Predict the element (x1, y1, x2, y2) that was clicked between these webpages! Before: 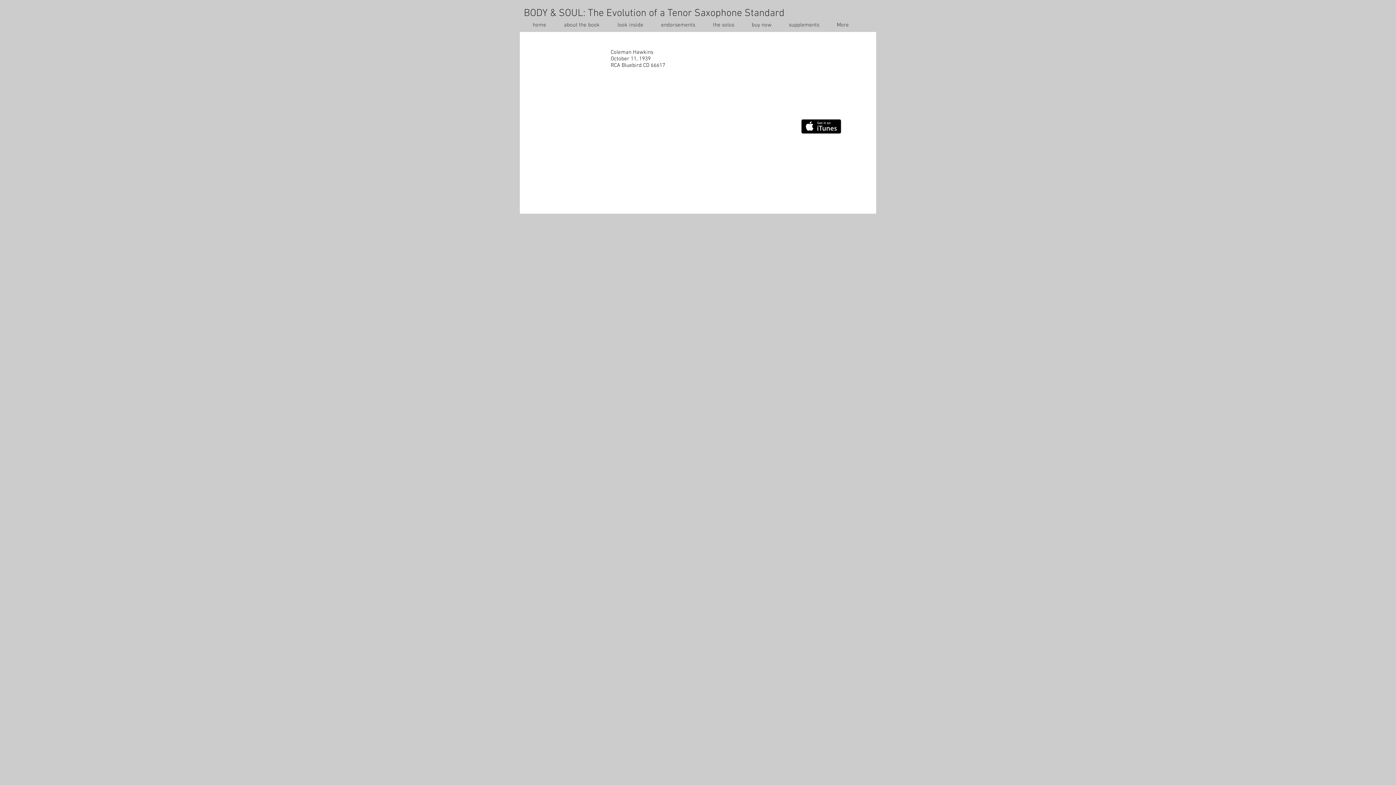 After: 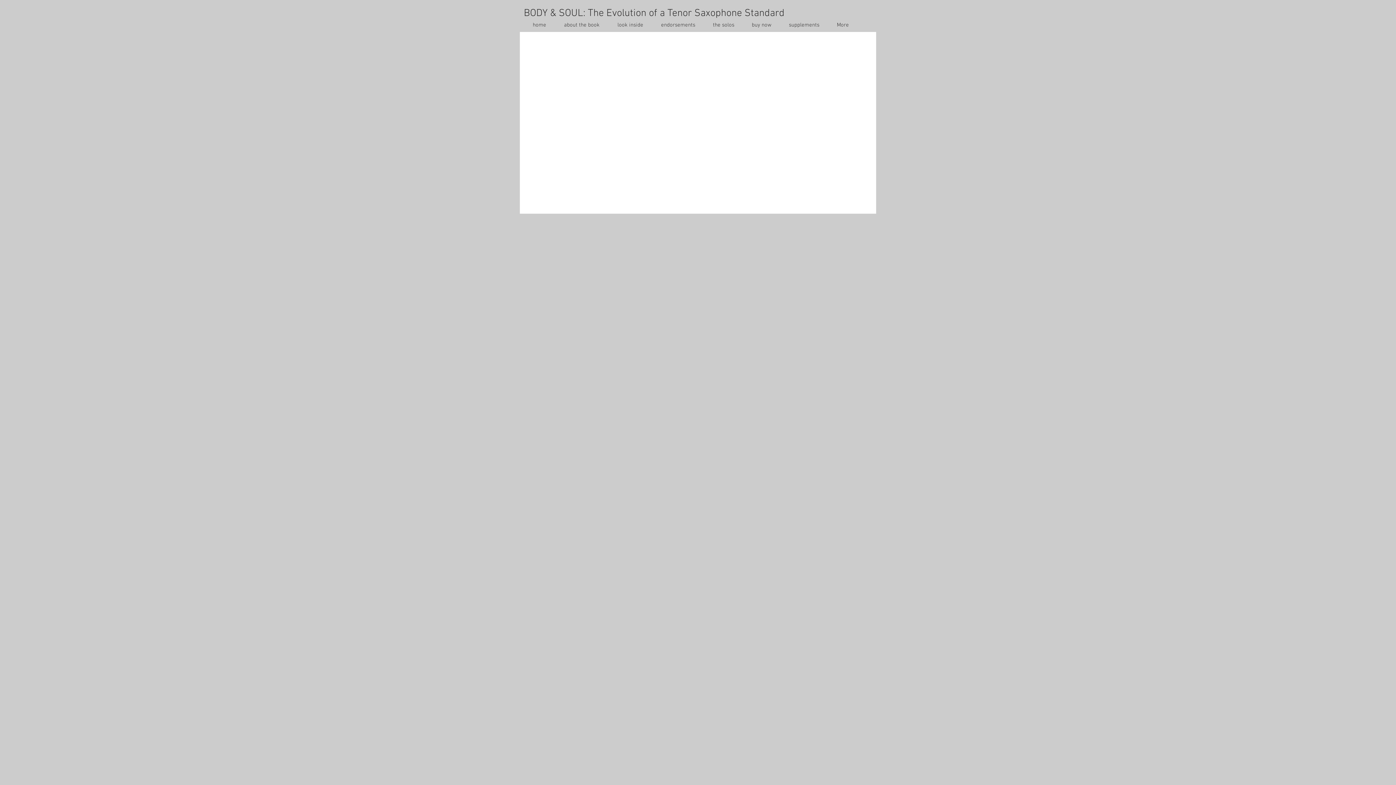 Action: label: the solos bbox: (704, 16, 743, 34)